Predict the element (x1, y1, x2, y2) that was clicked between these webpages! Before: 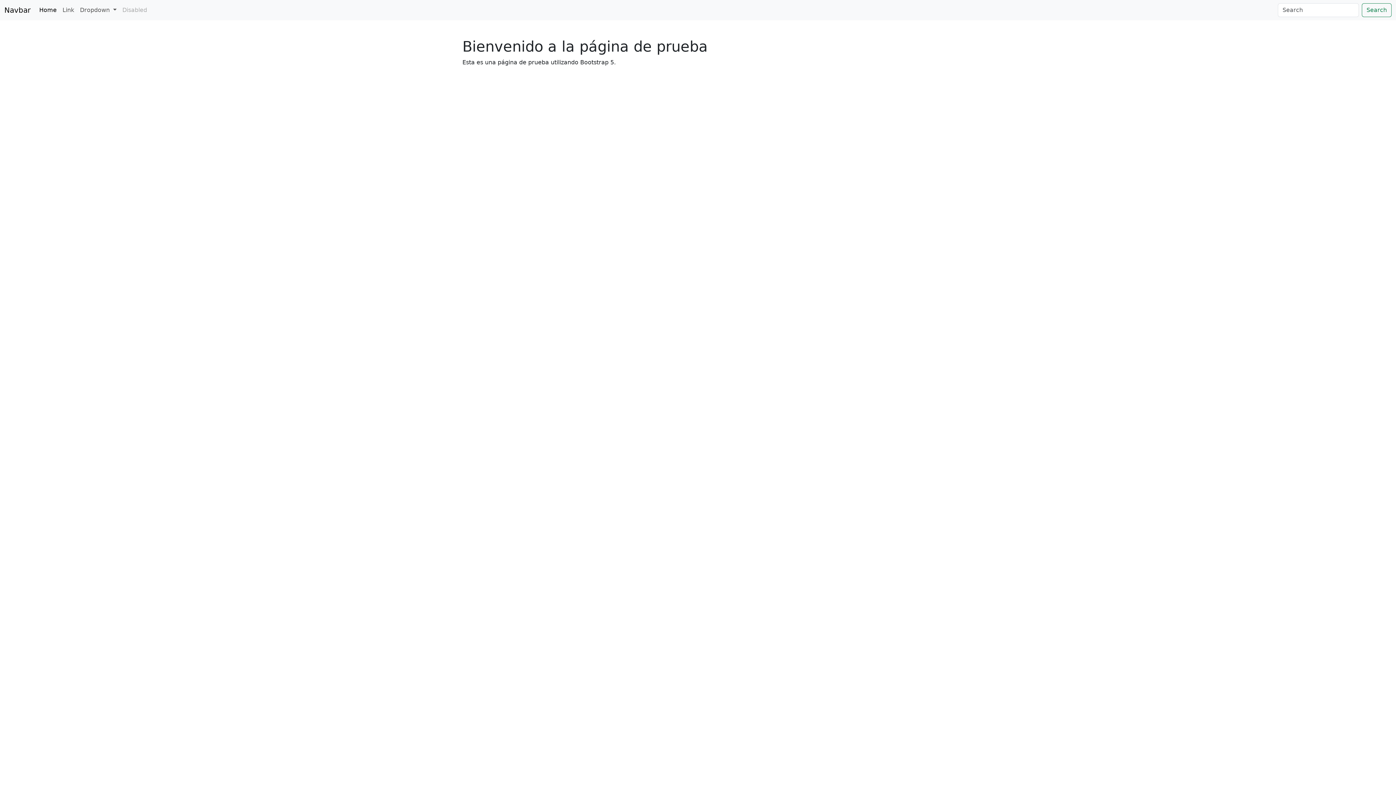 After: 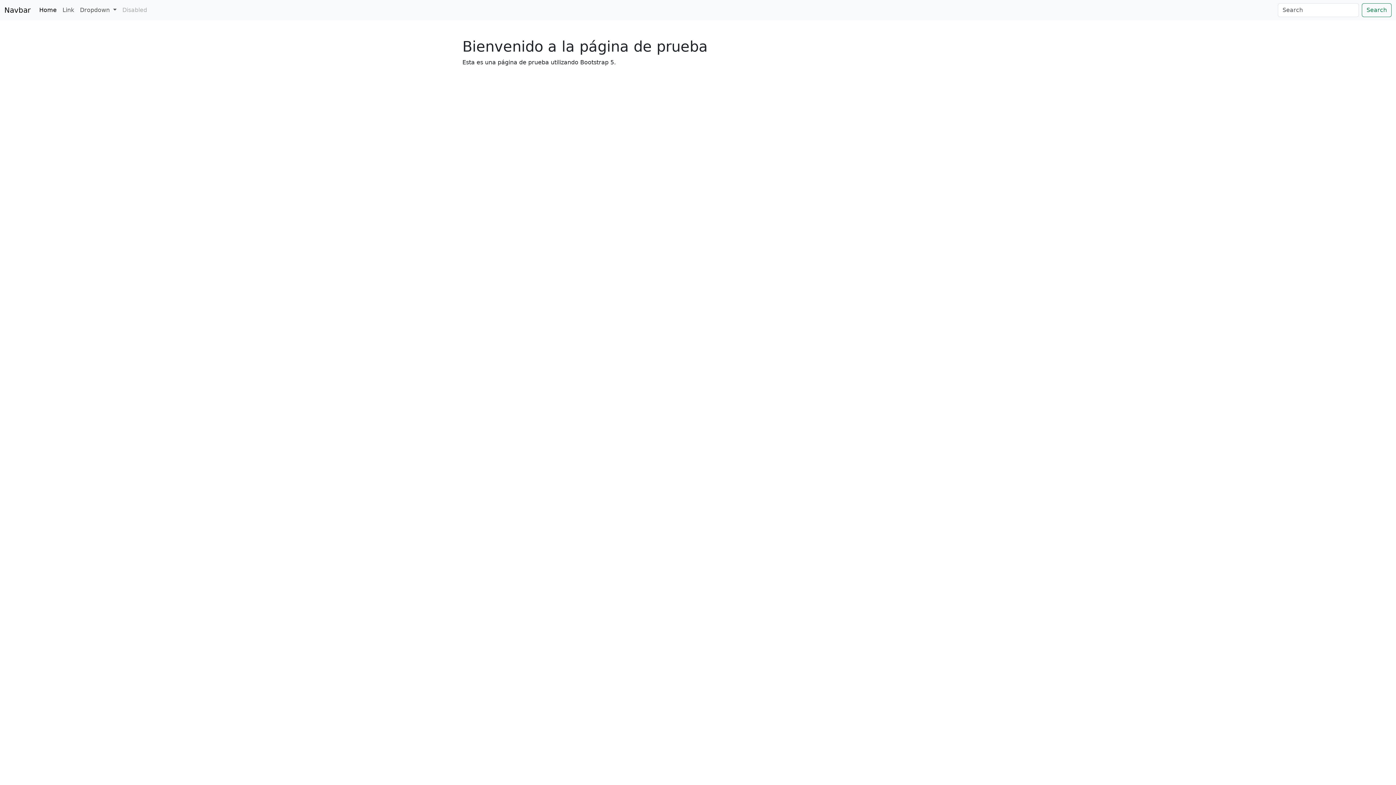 Action: bbox: (4, 2, 30, 17) label: Navbar